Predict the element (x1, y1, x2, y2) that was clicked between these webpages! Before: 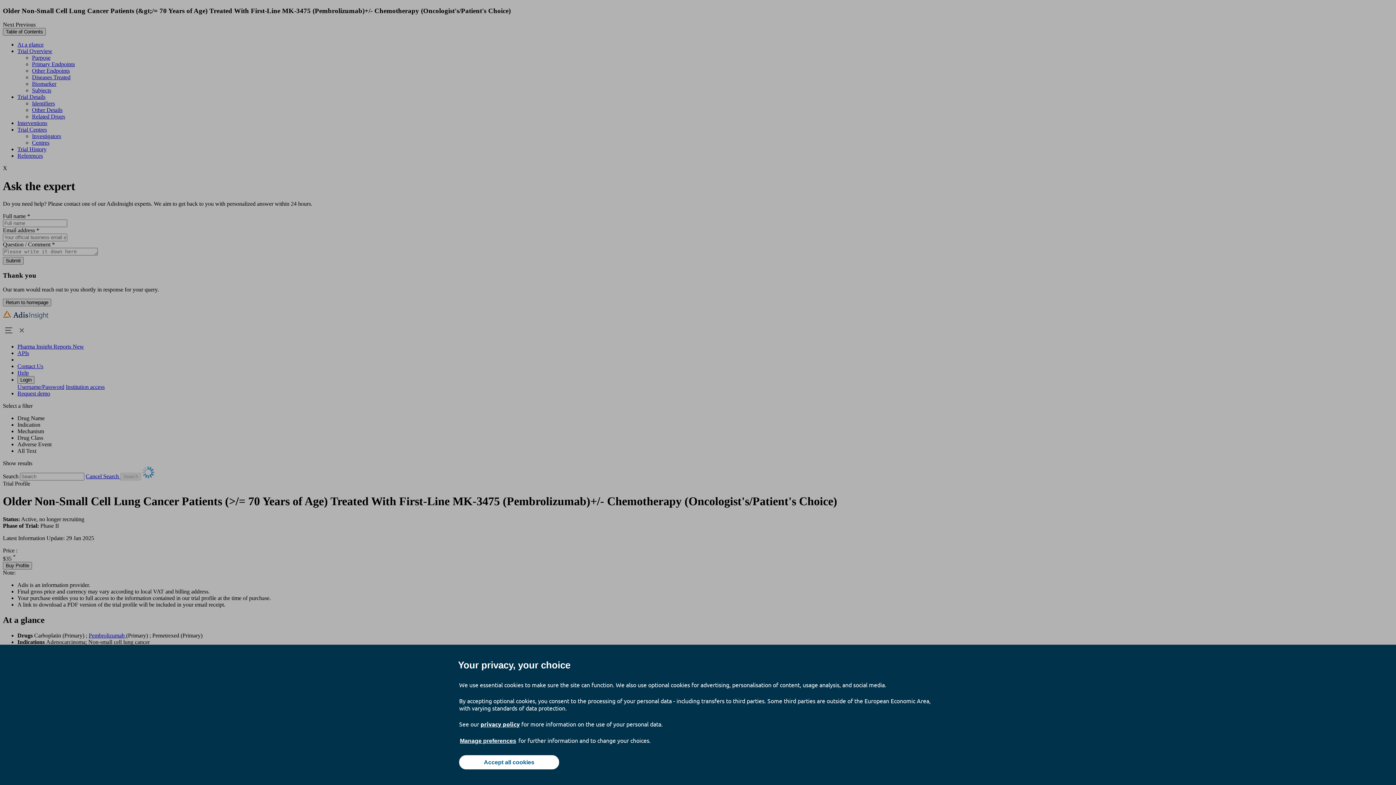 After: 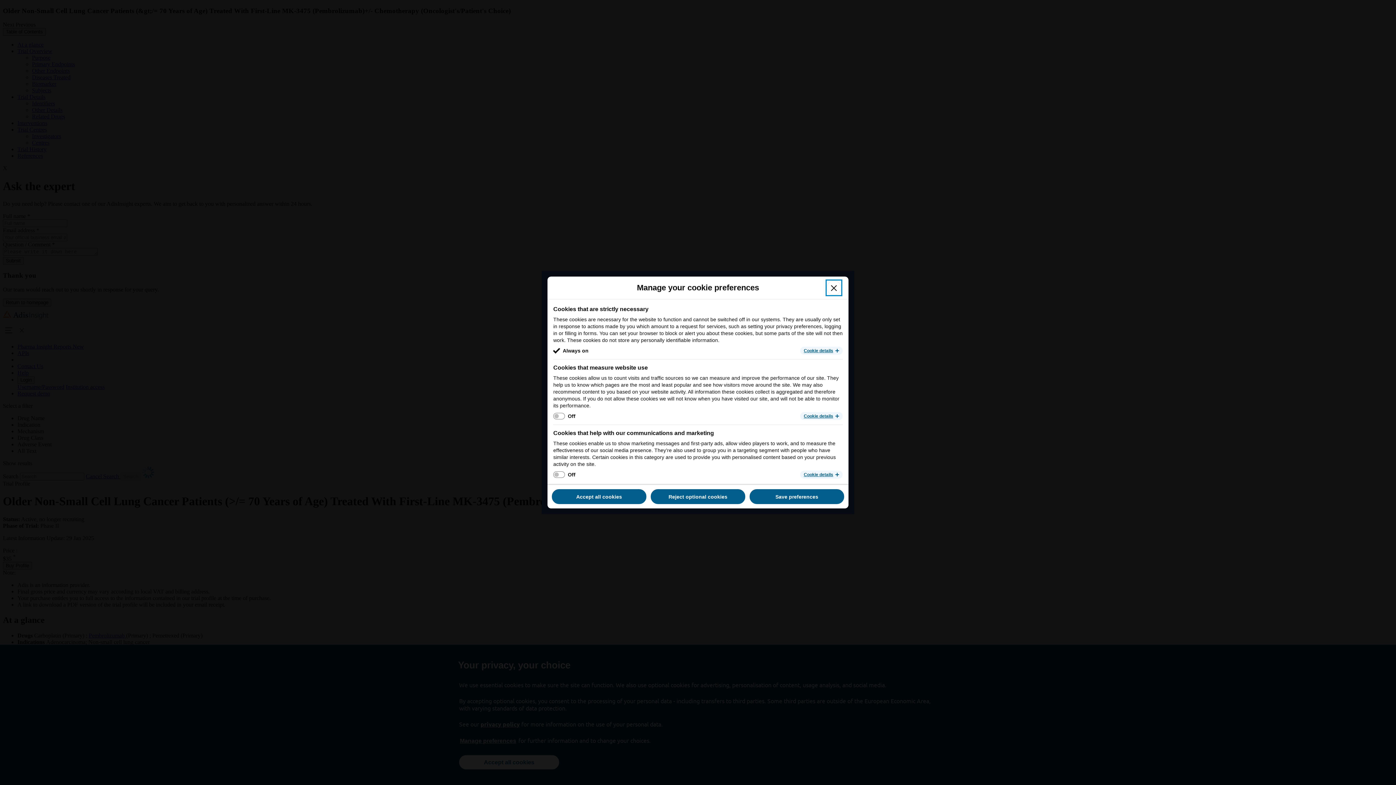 Action: bbox: (459, 737, 517, 745) label: Manage preferences